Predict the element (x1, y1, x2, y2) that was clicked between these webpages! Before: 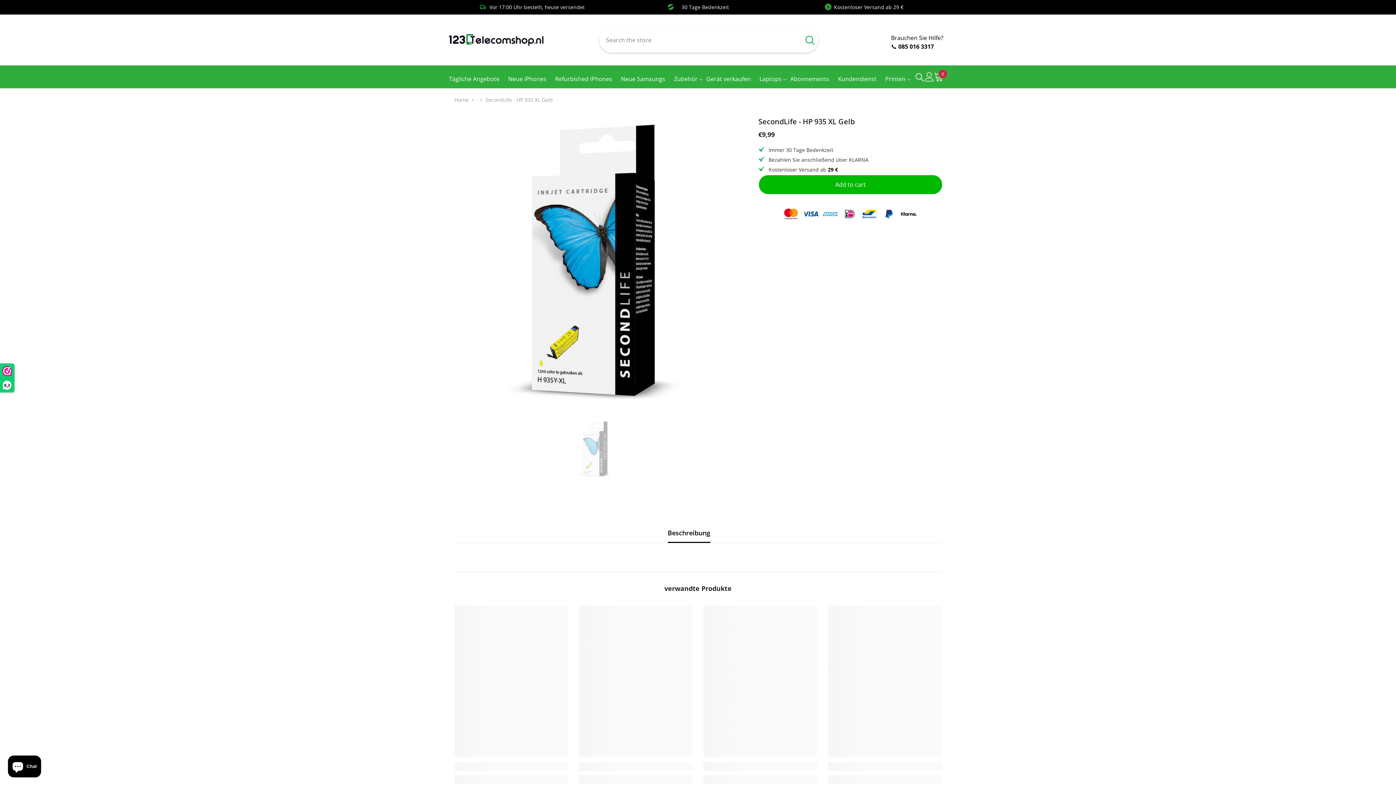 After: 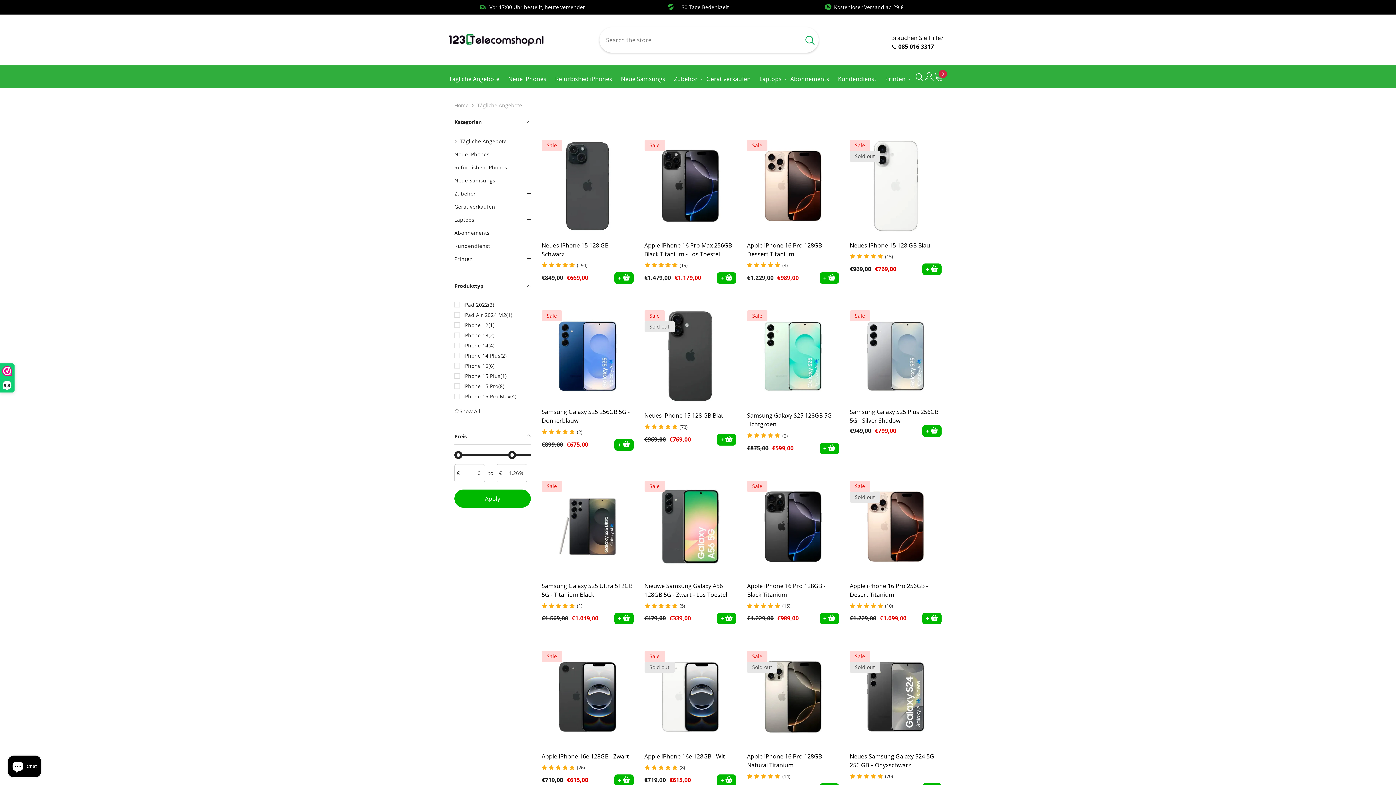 Action: bbox: (444, 74, 504, 88) label: Tägliche Angebote